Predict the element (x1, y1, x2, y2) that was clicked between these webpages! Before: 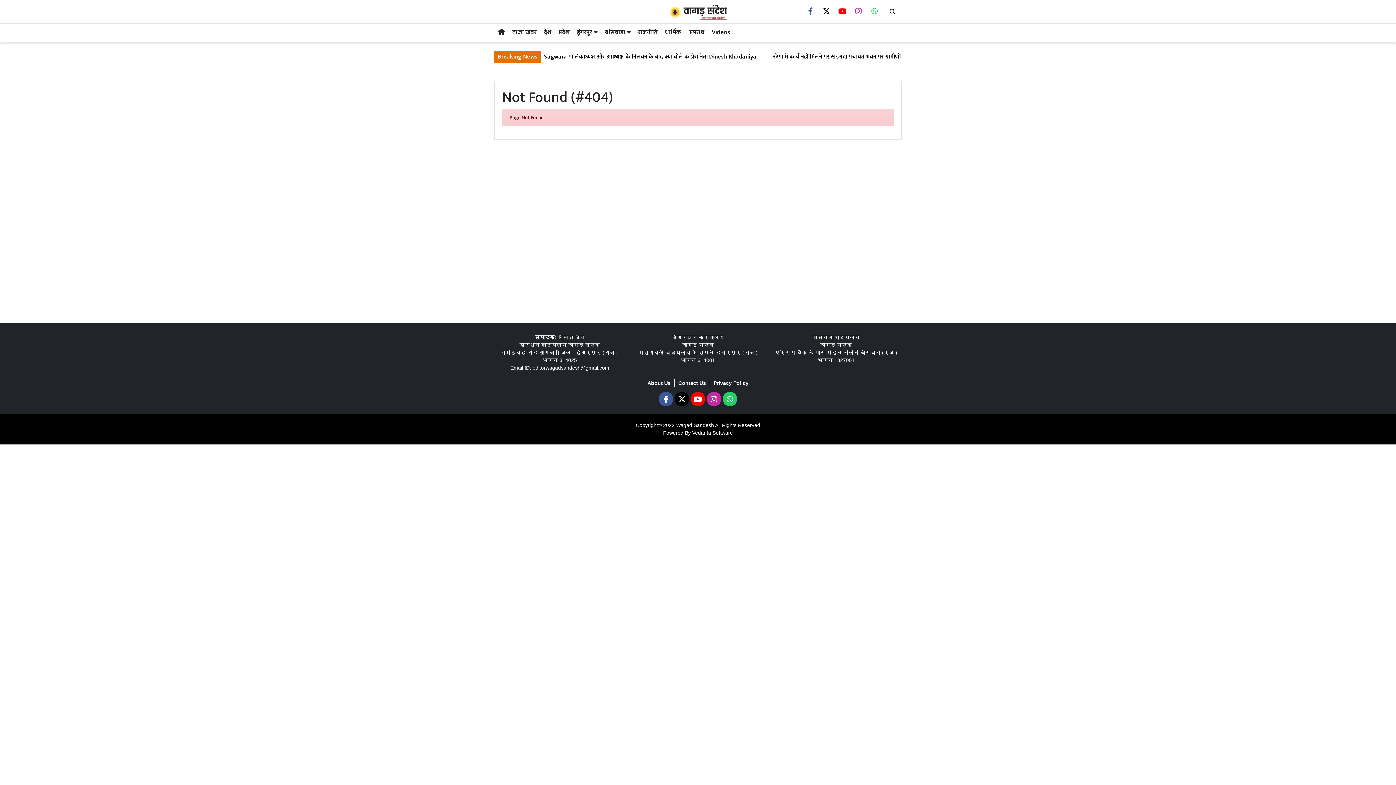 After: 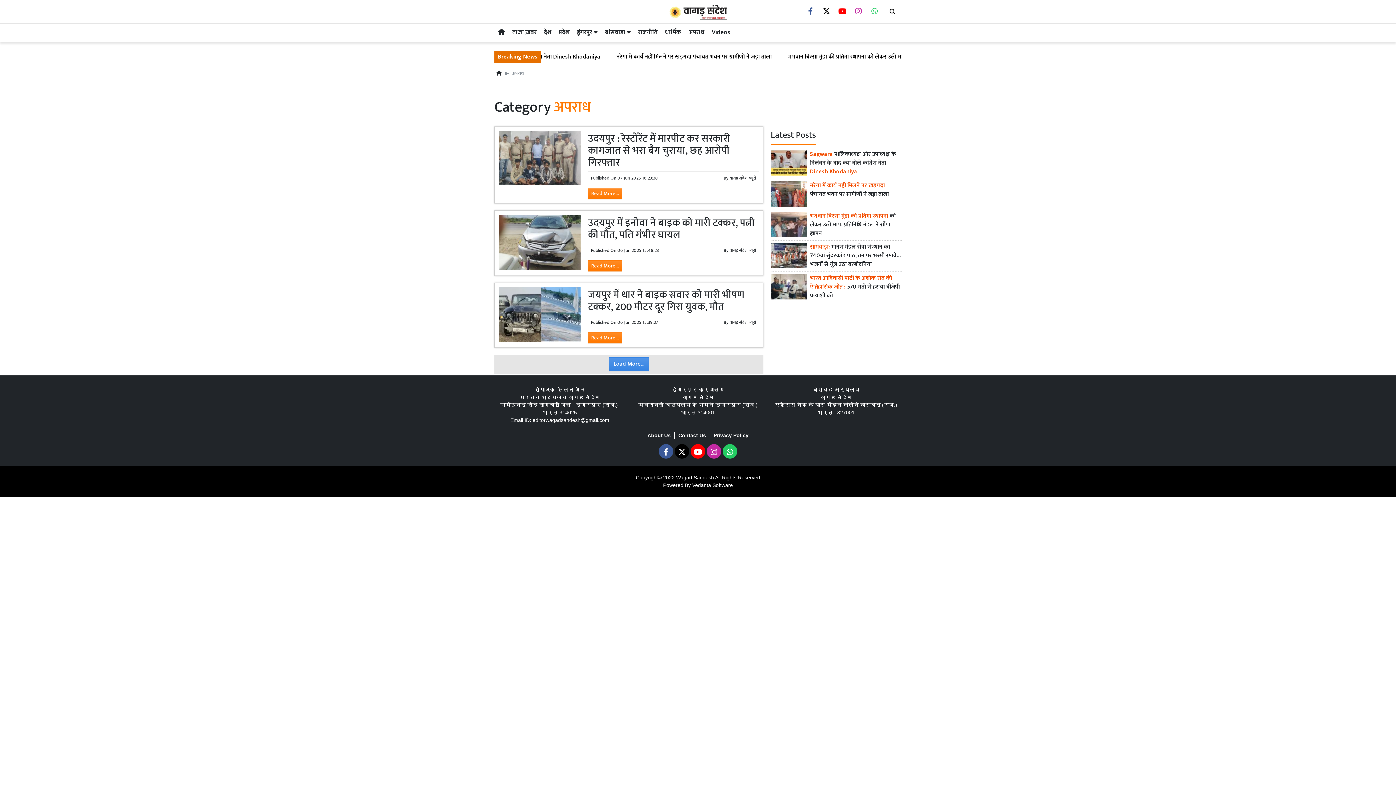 Action: bbox: (688, 27, 704, 37) label: अपराध